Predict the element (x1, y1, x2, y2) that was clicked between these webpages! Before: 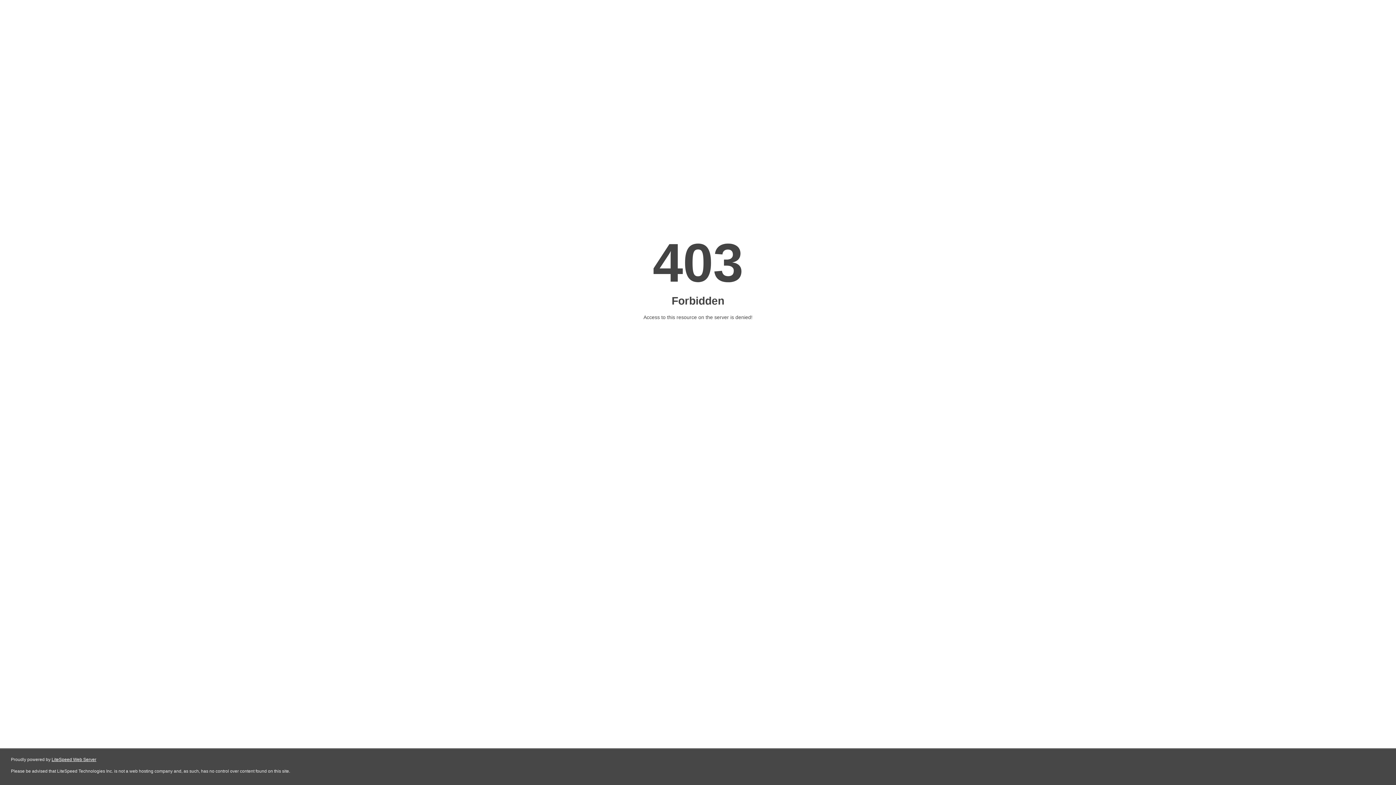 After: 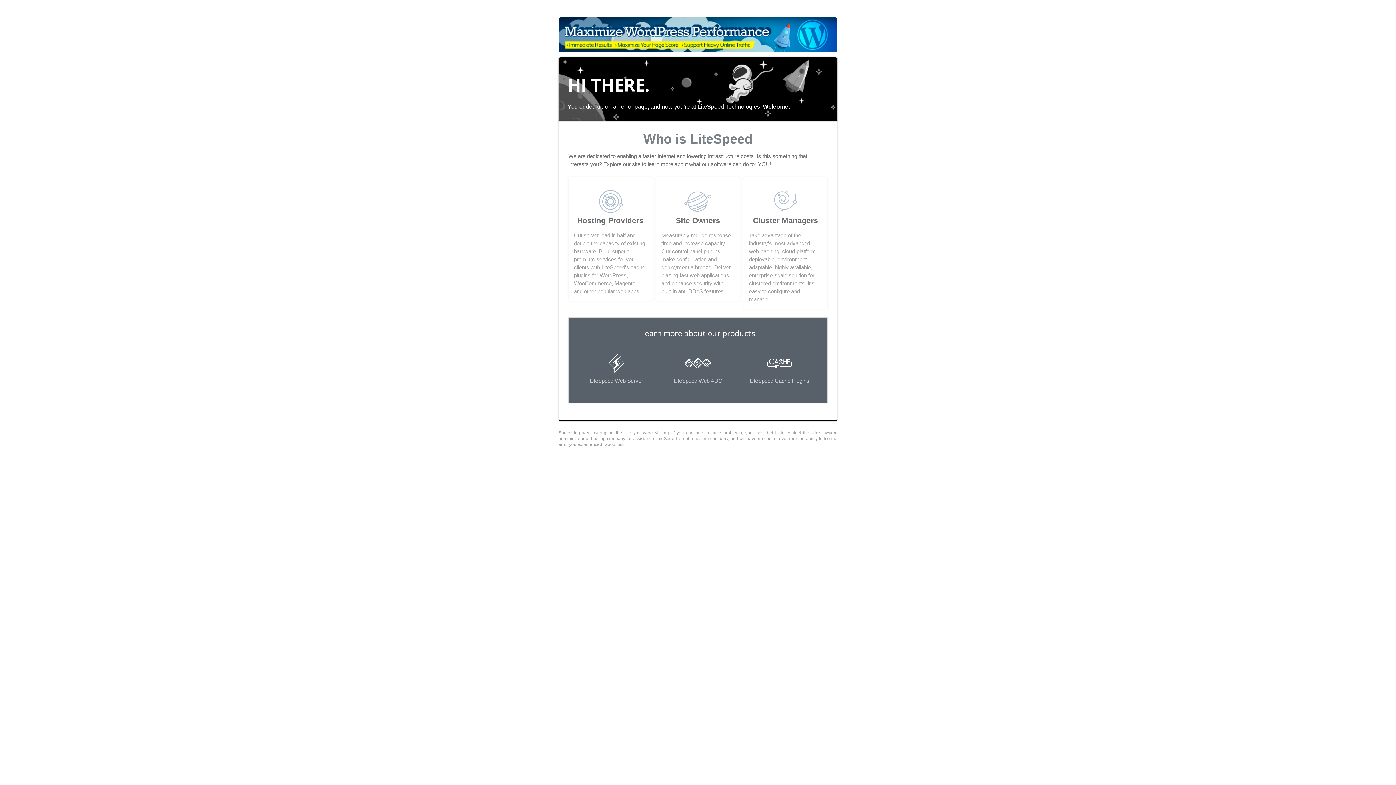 Action: label: LiteSpeed Web Server bbox: (51, 757, 96, 762)